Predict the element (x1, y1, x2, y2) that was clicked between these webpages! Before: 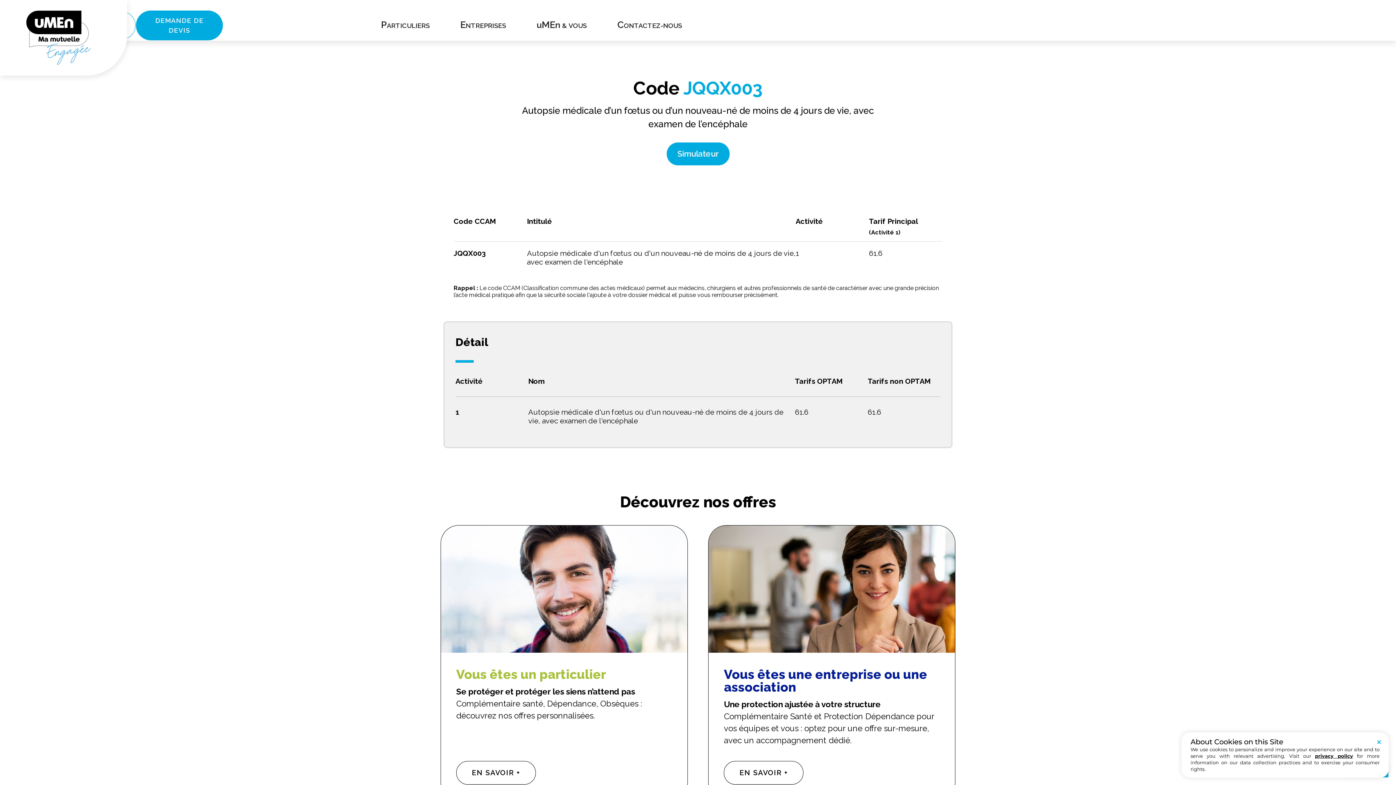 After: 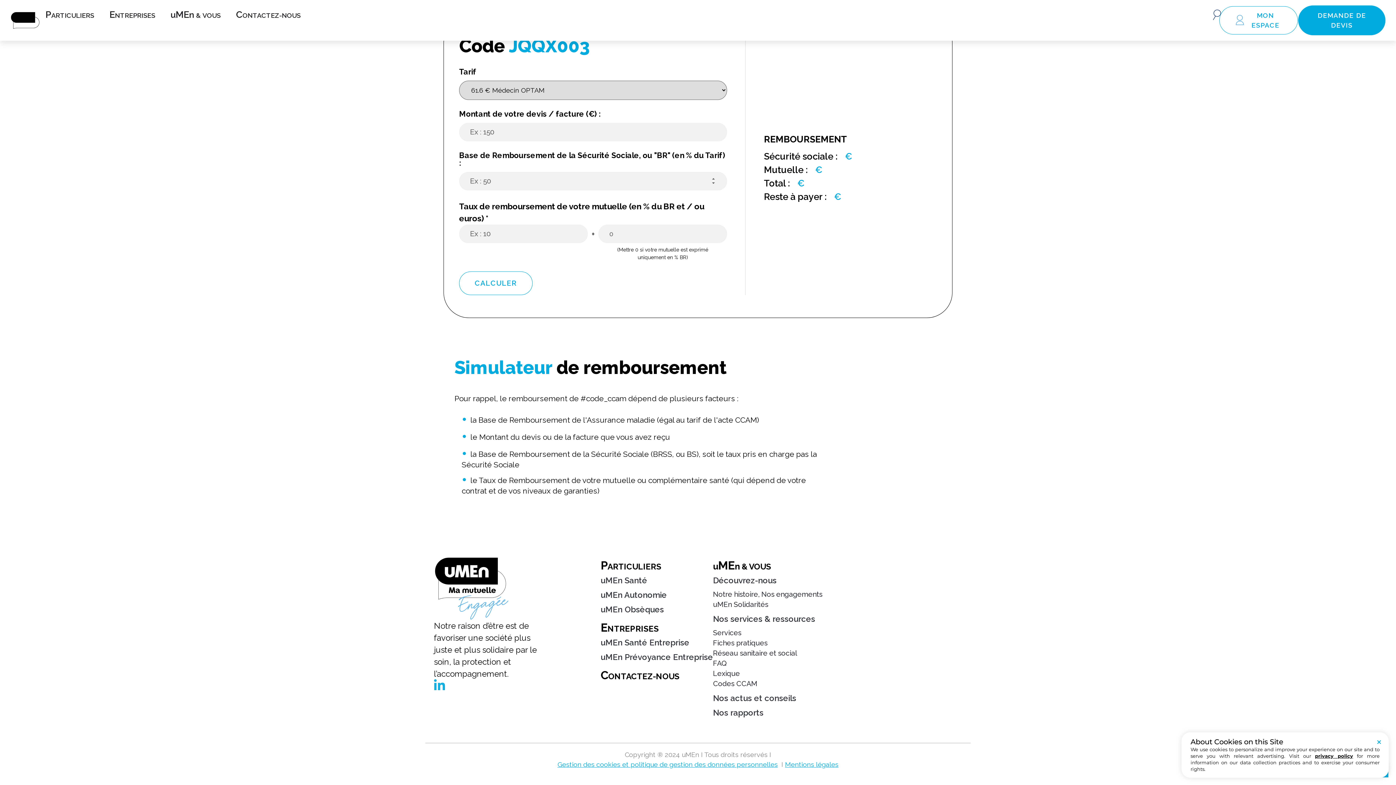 Action: bbox: (666, 142, 729, 165) label: Simulateur